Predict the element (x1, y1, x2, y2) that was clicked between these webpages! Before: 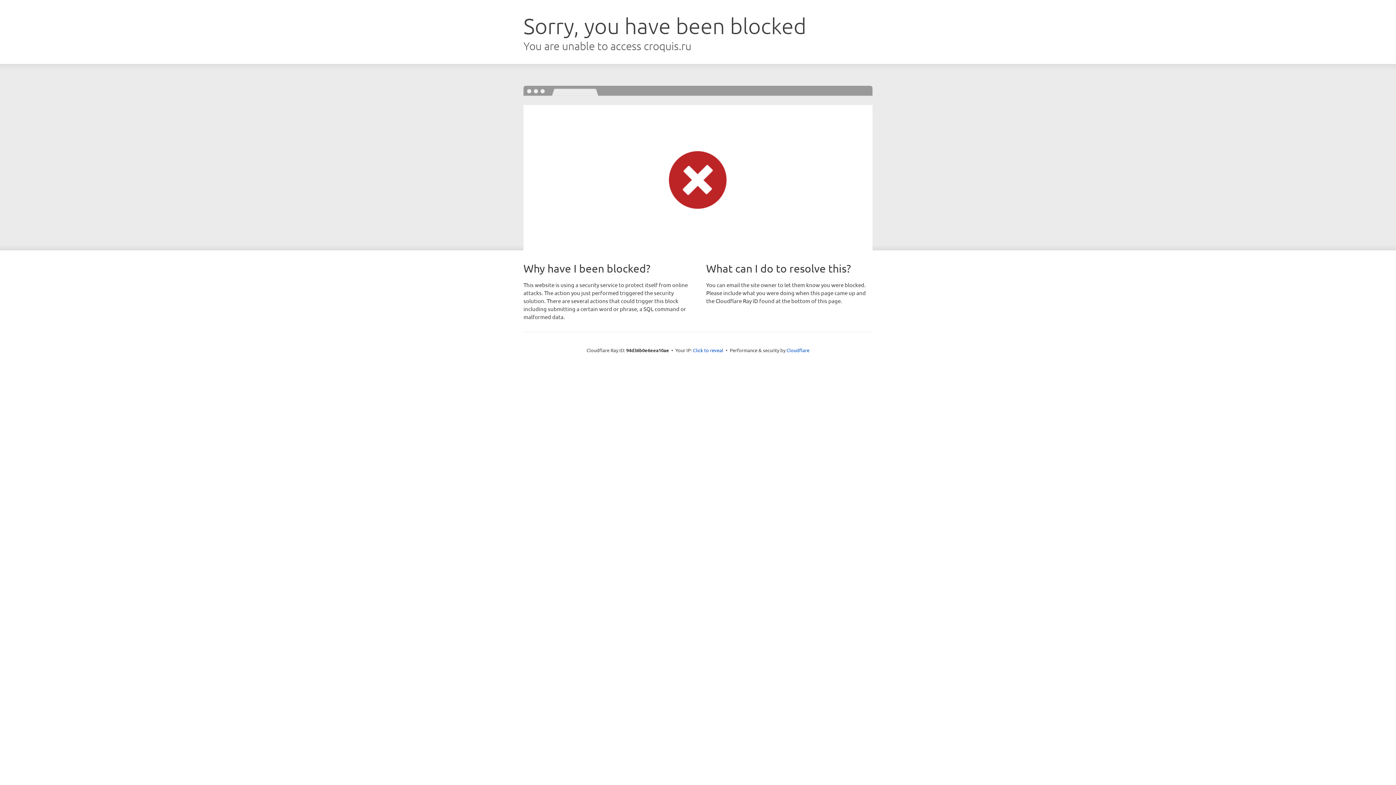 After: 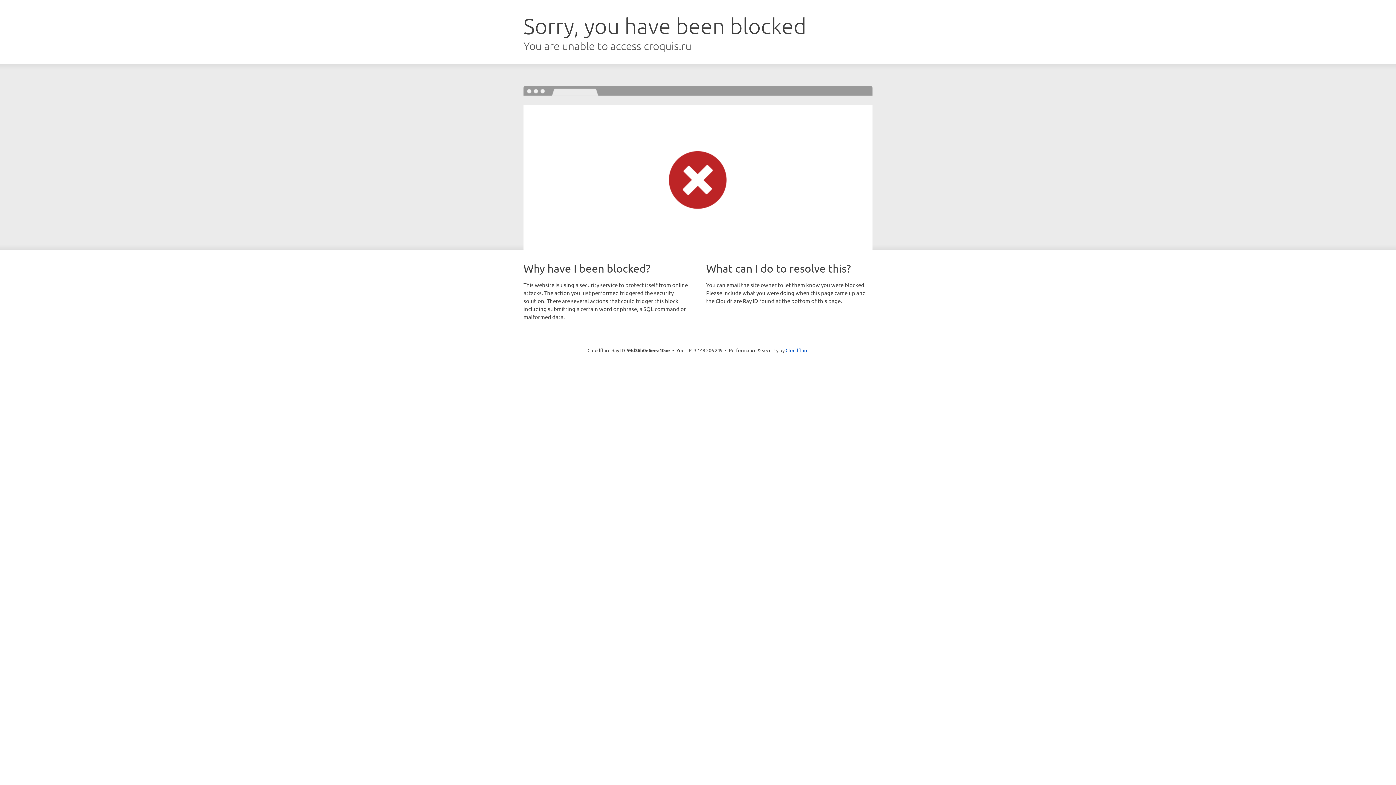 Action: bbox: (693, 346, 723, 353) label: Click to reveal